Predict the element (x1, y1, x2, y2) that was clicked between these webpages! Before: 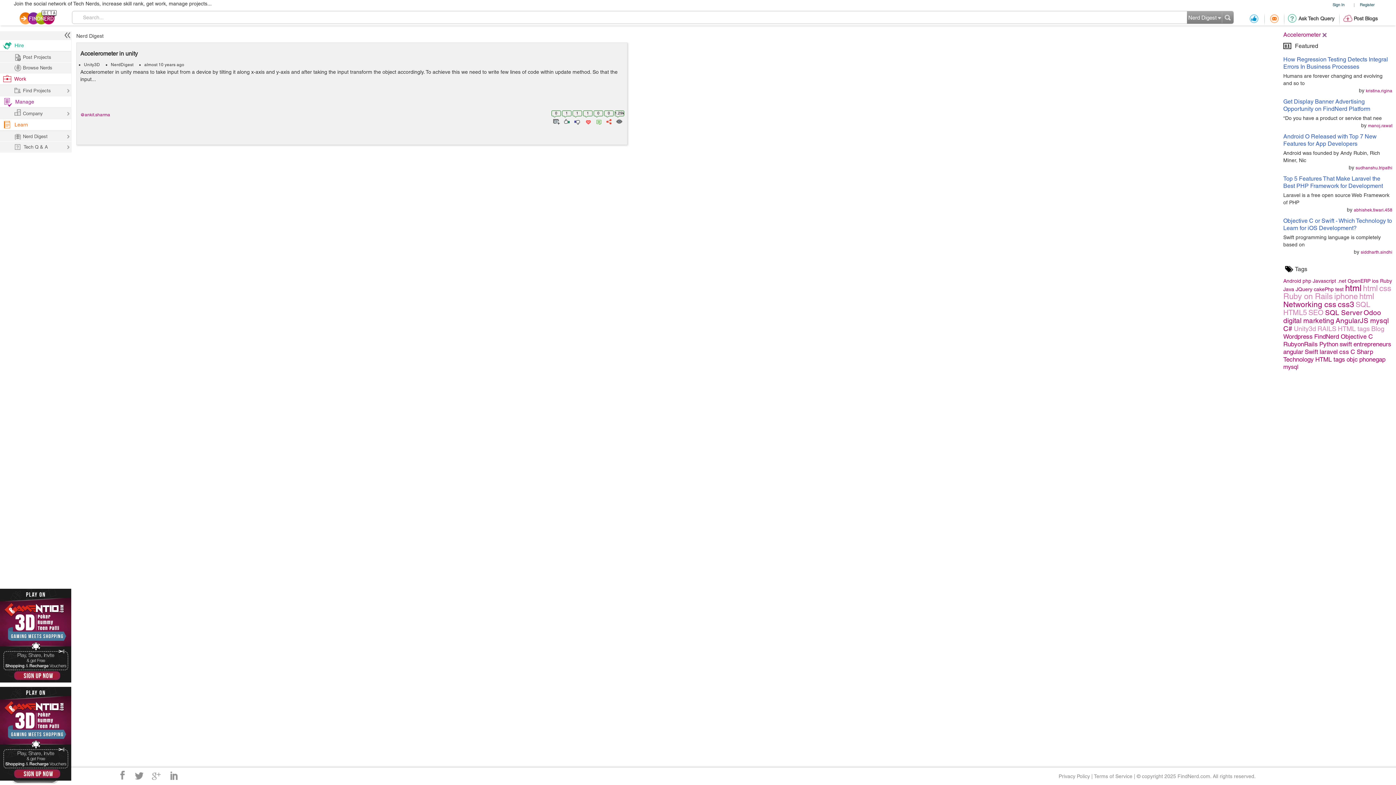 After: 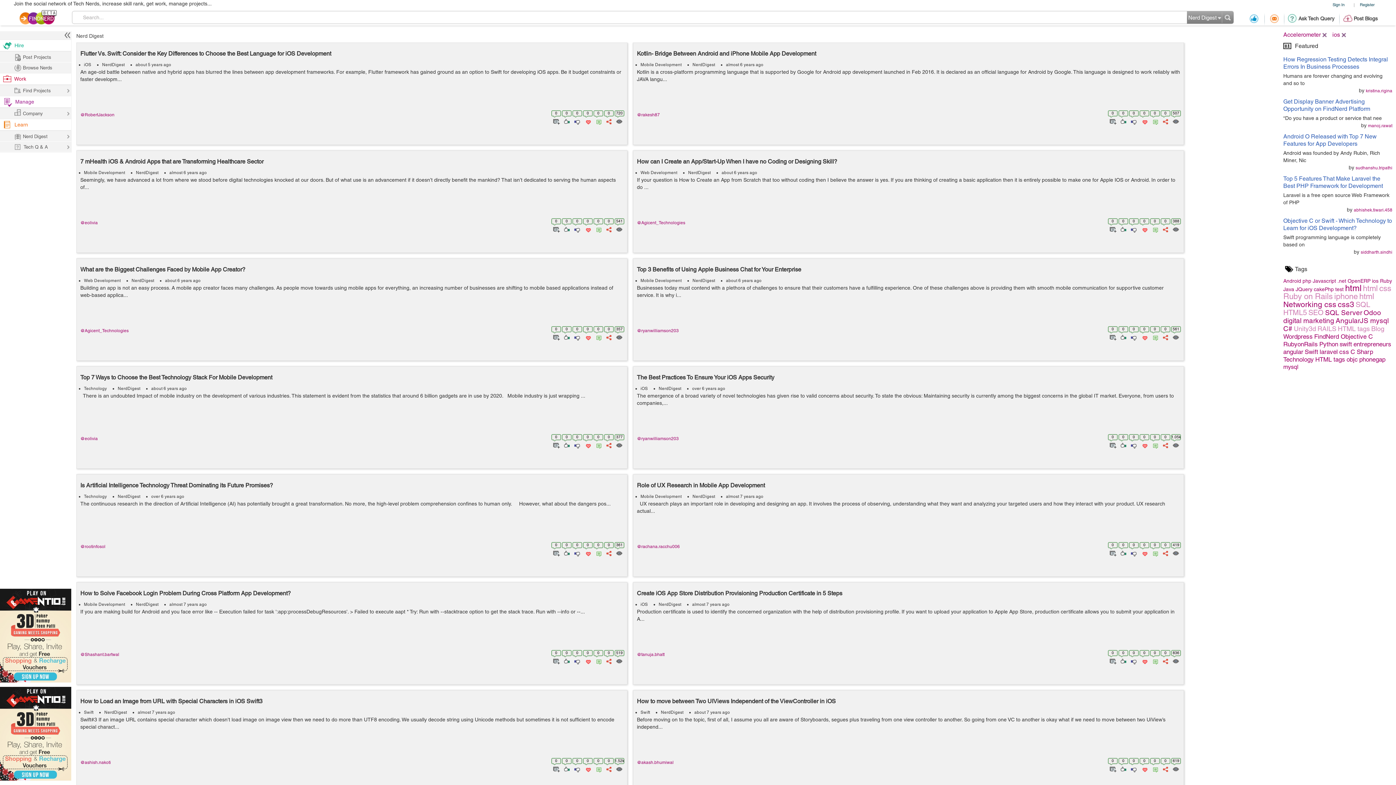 Action: label: ios  bbox: (1372, 278, 1380, 284)